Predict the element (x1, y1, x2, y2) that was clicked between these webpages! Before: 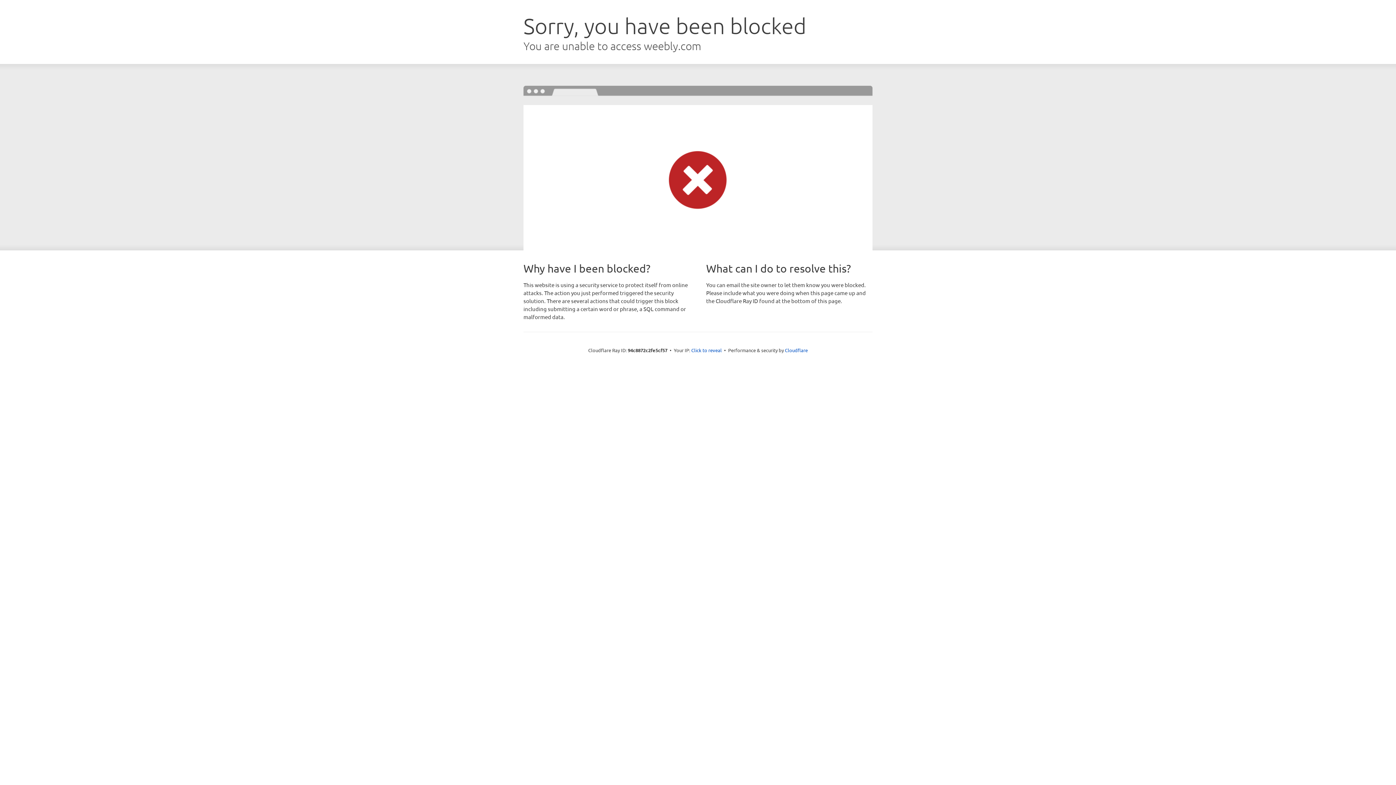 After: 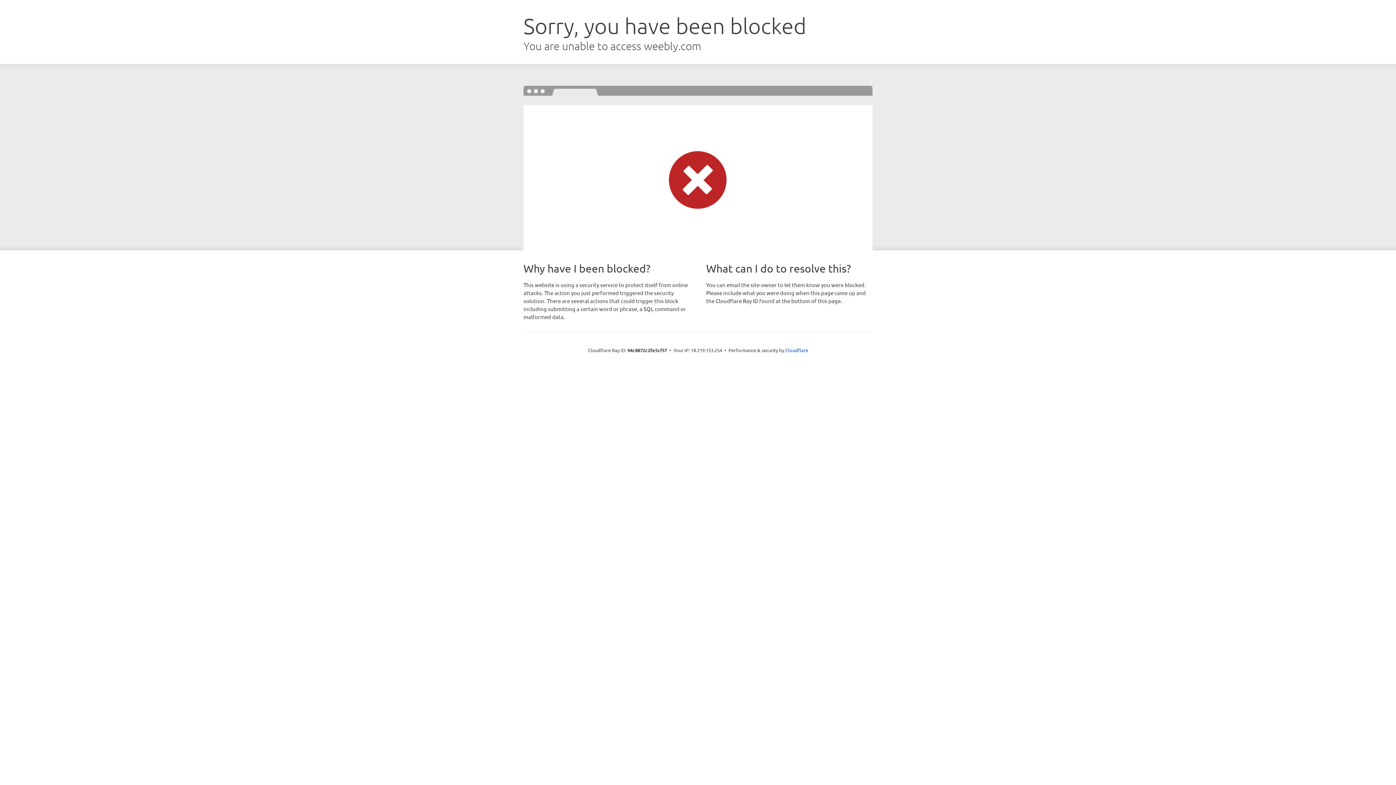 Action: bbox: (691, 346, 722, 353) label: Click to reveal